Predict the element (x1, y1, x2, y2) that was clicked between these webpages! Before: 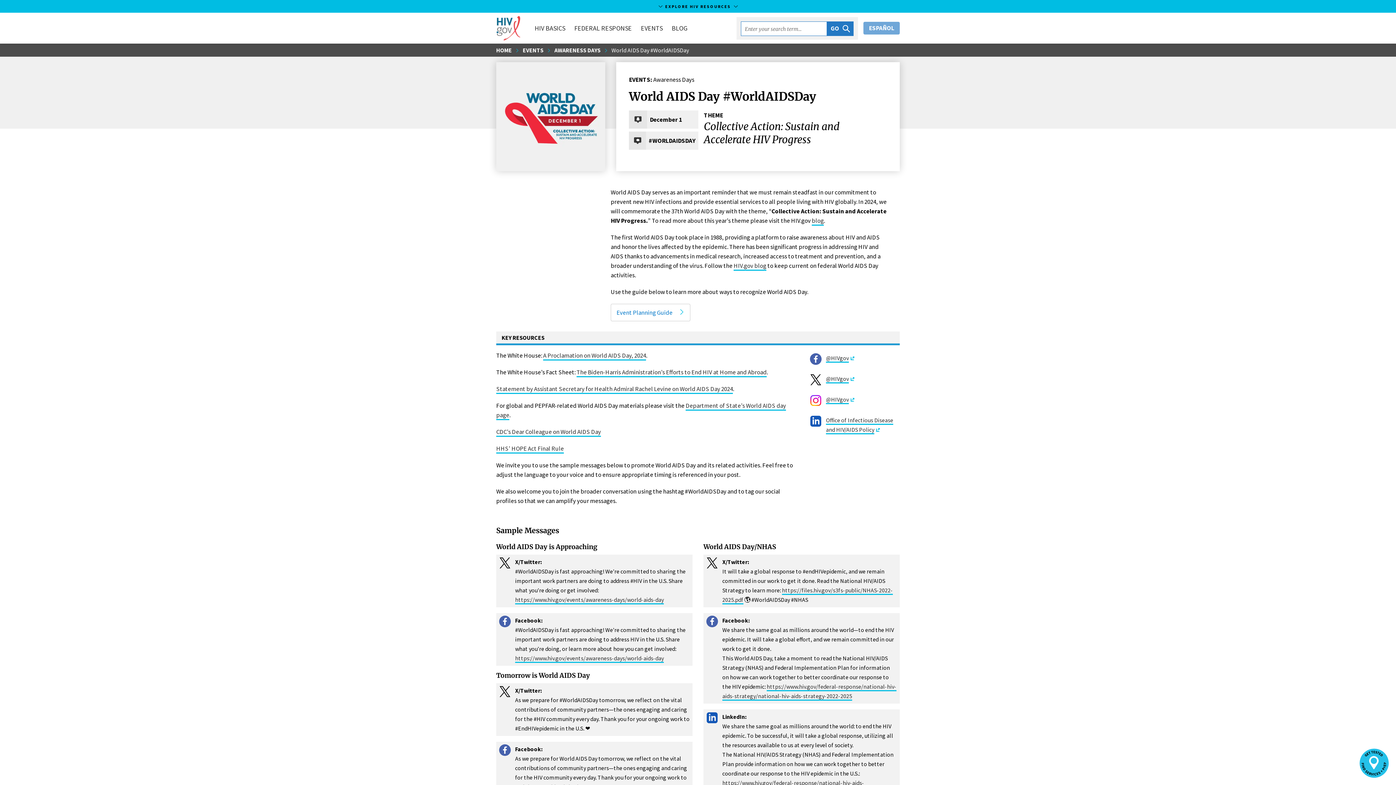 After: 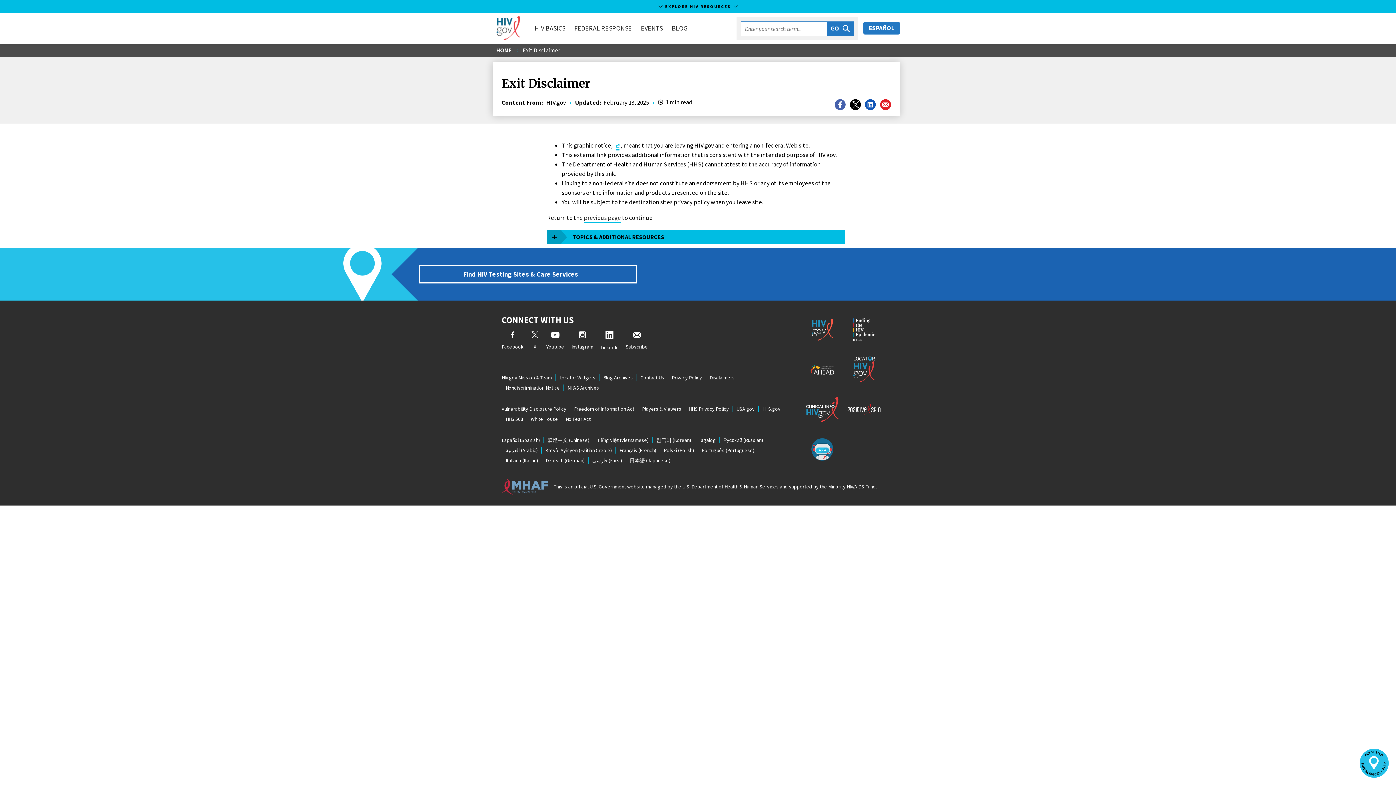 Action: bbox: (850, 354, 854, 361) label: Exit Disclaimer